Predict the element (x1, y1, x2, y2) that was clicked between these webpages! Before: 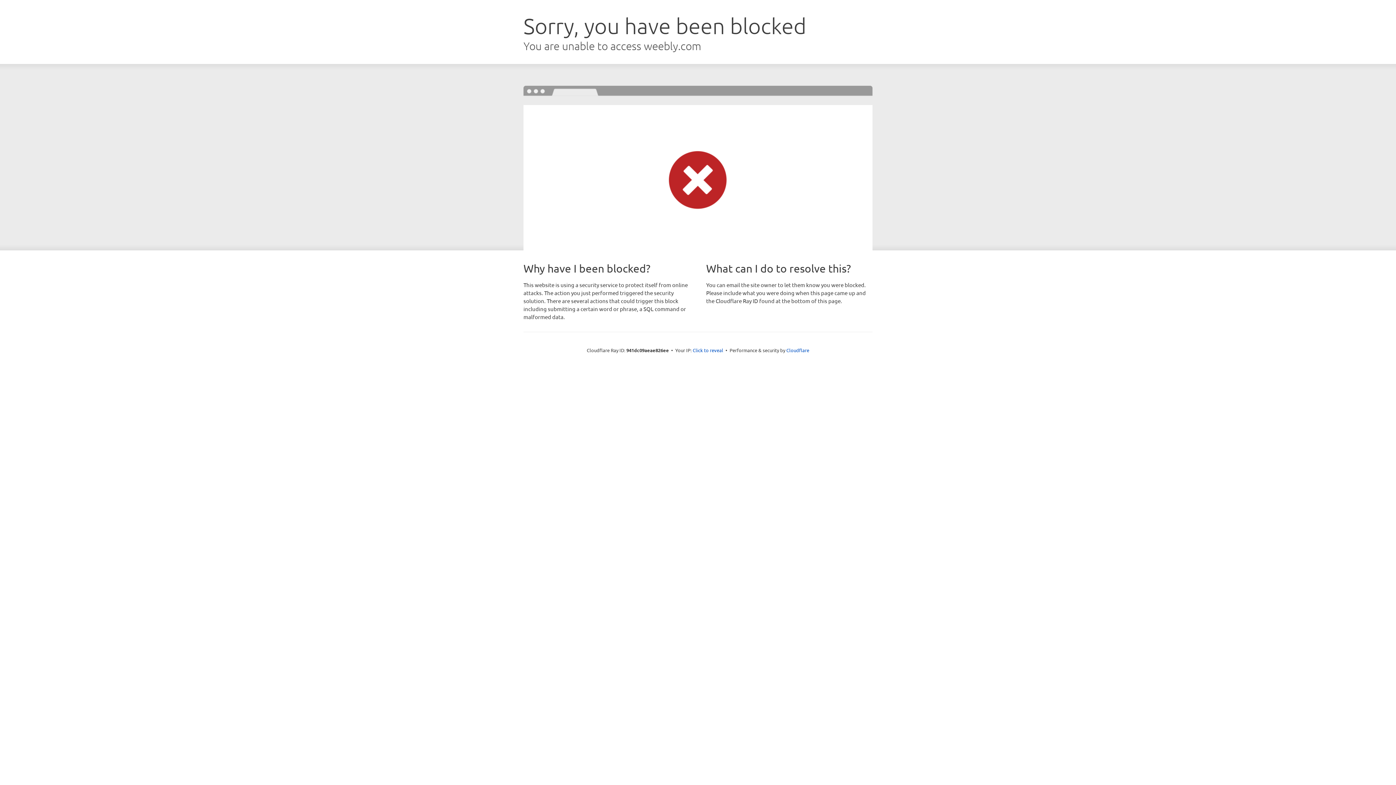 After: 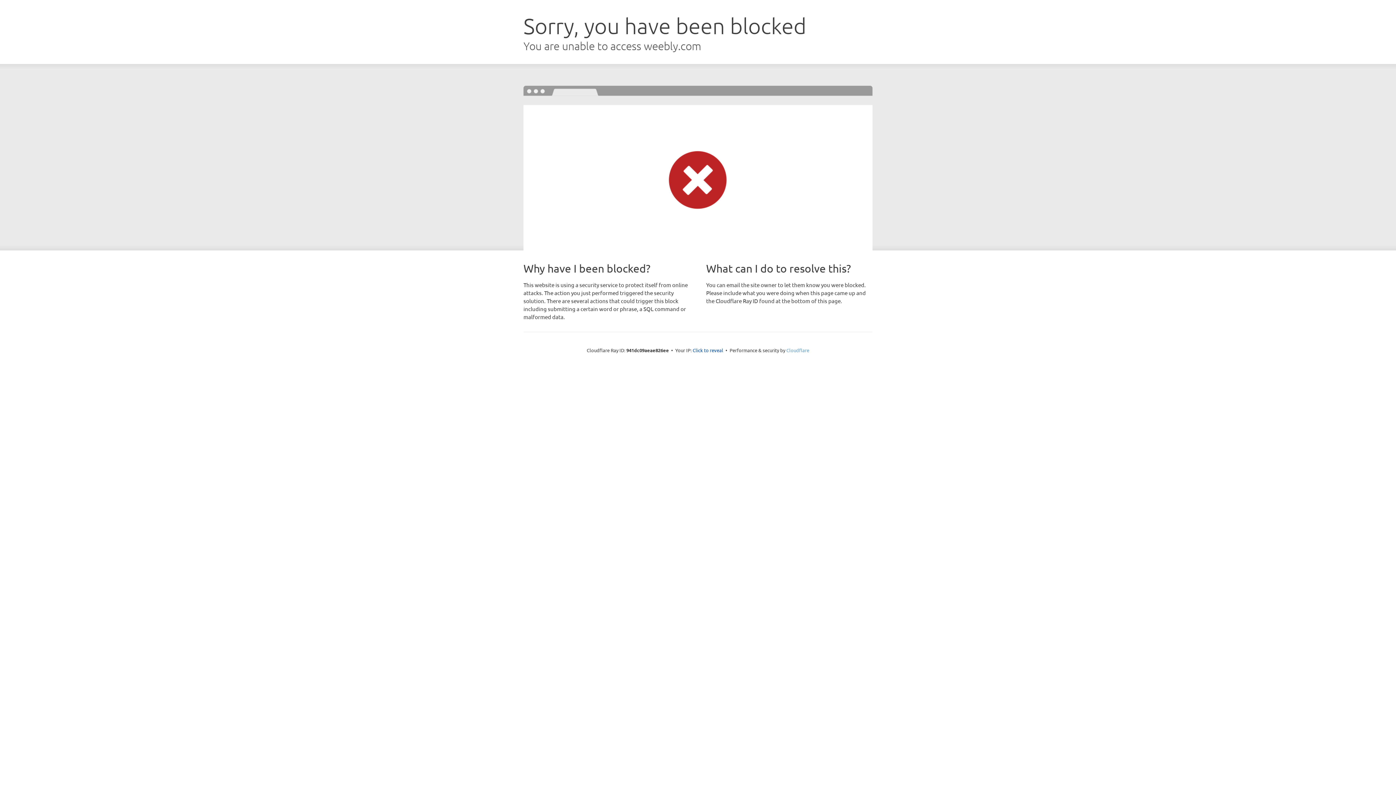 Action: label: Cloudflare bbox: (786, 347, 809, 353)